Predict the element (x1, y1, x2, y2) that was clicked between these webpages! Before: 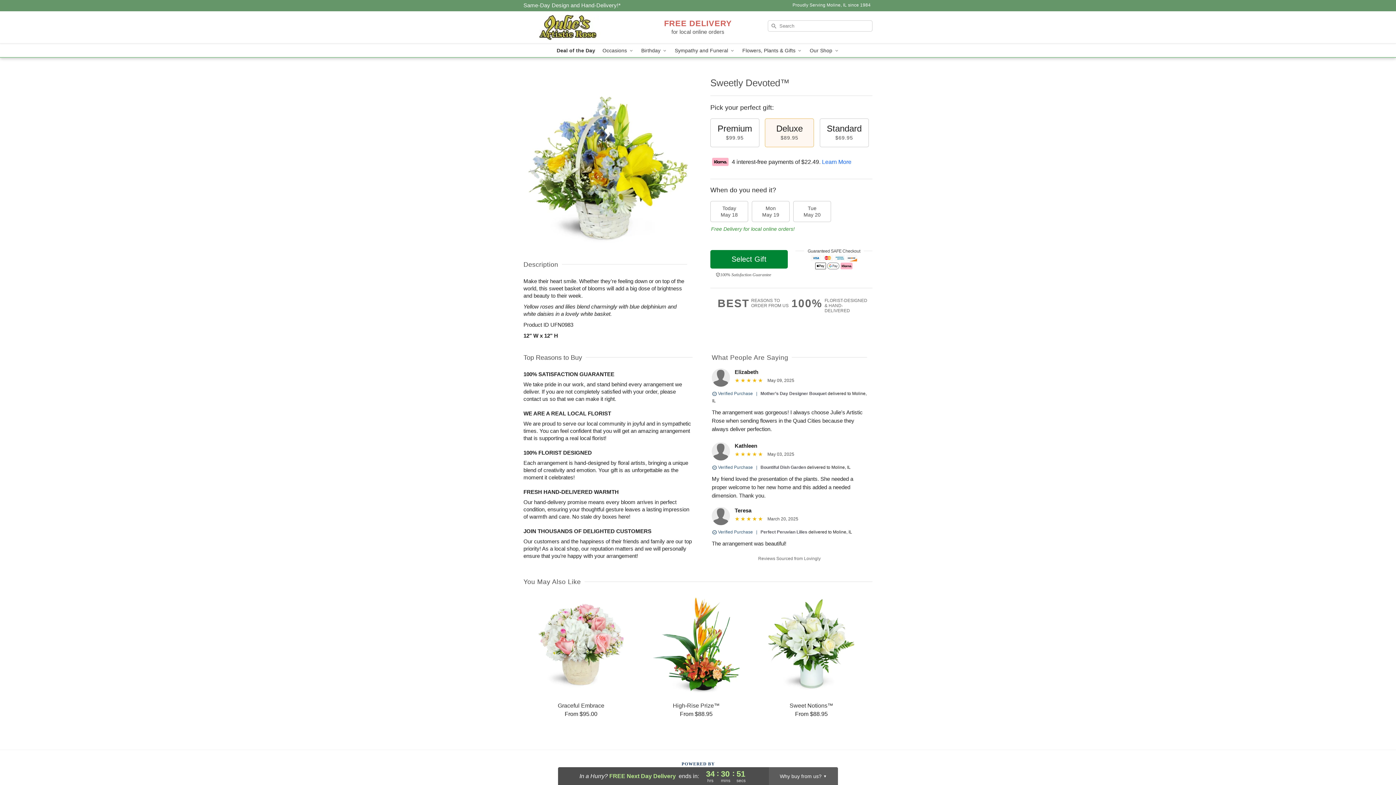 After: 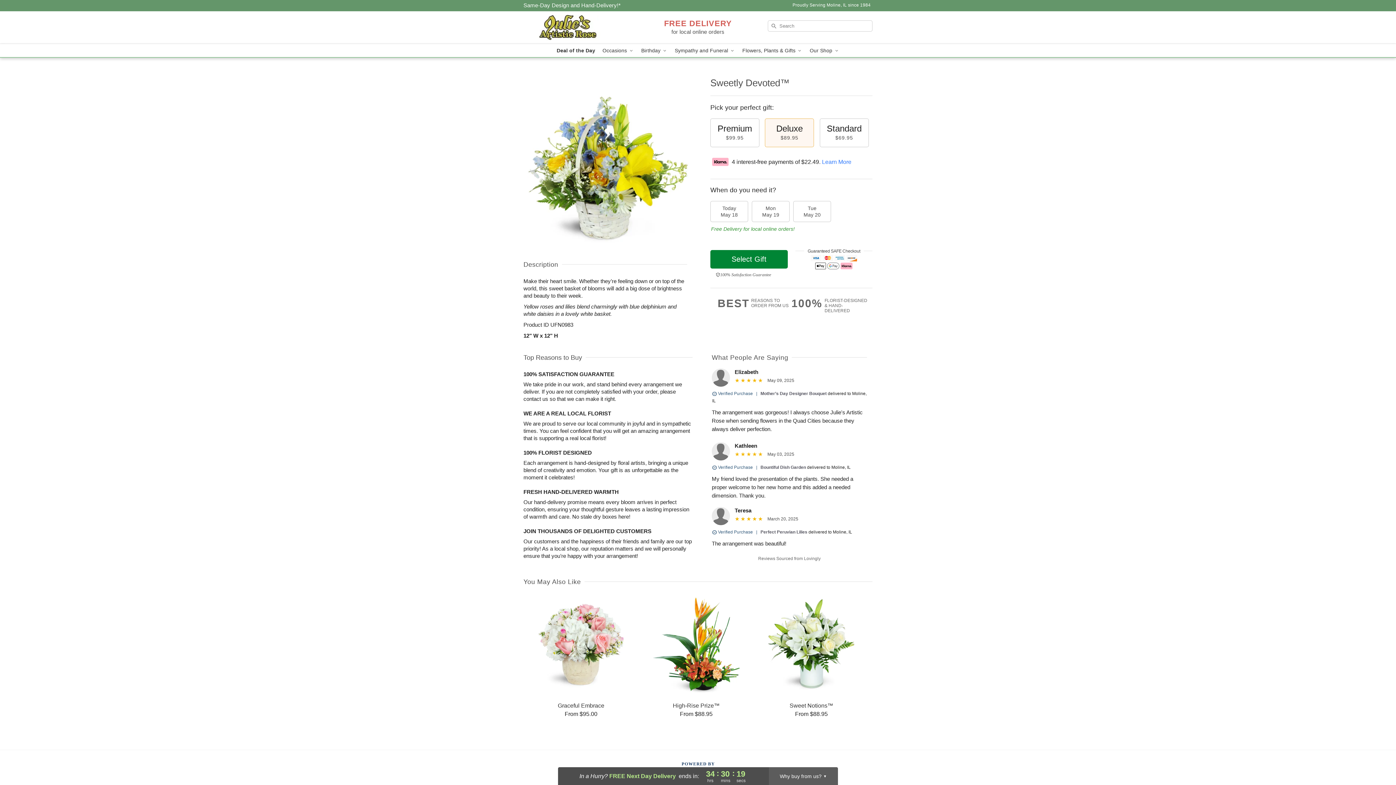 Action: bbox: (822, 158, 851, 164) label: Learn More